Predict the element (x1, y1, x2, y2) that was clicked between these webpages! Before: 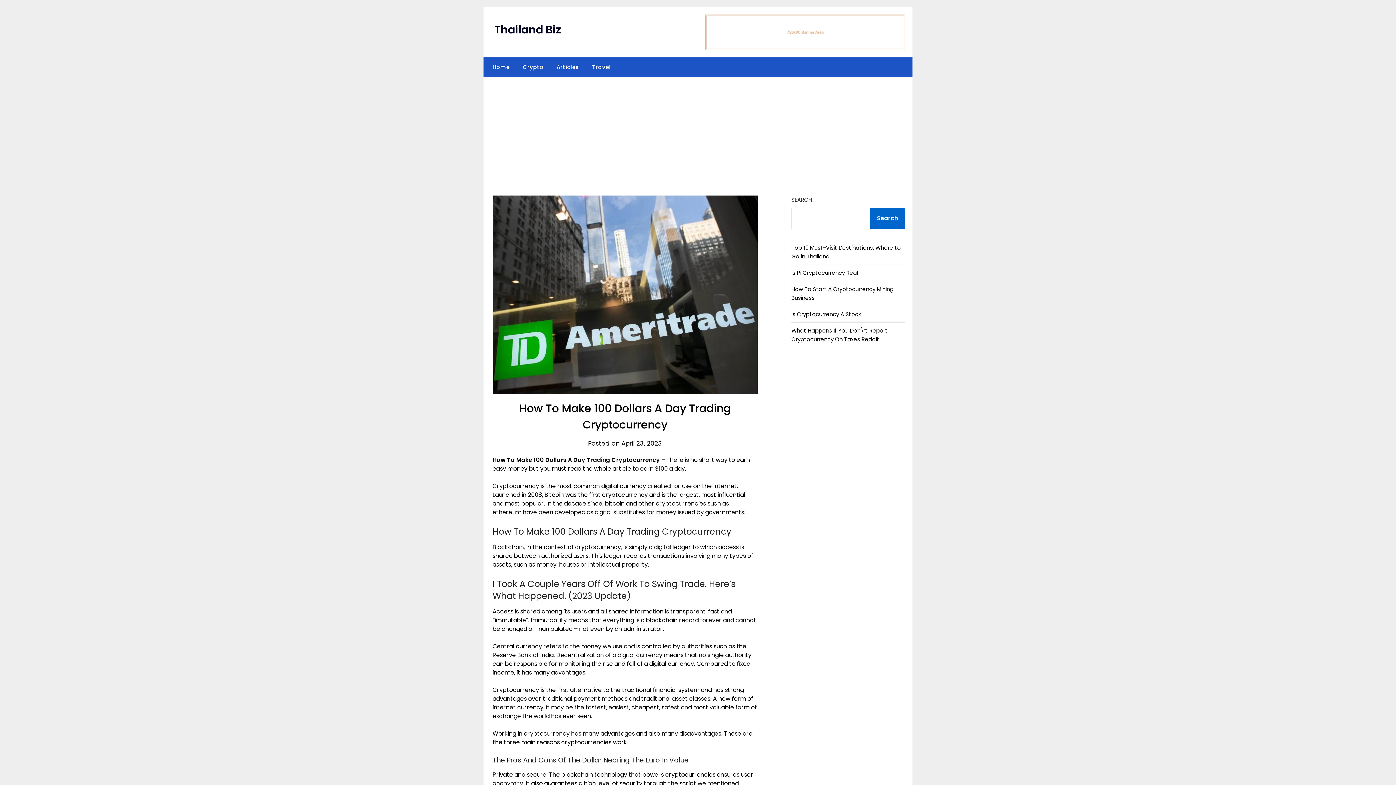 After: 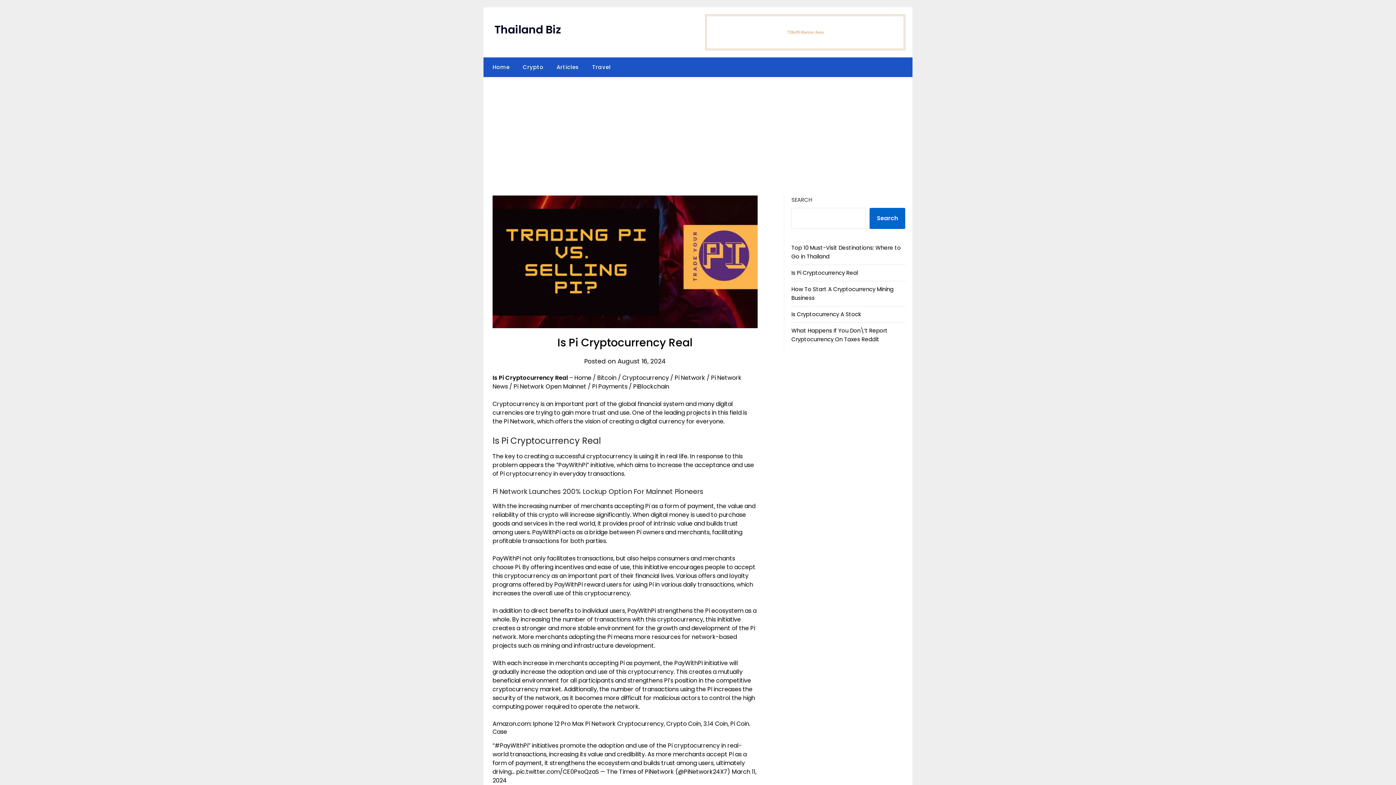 Action: label: Is Pi Cryptocurrency Real bbox: (791, 269, 858, 276)